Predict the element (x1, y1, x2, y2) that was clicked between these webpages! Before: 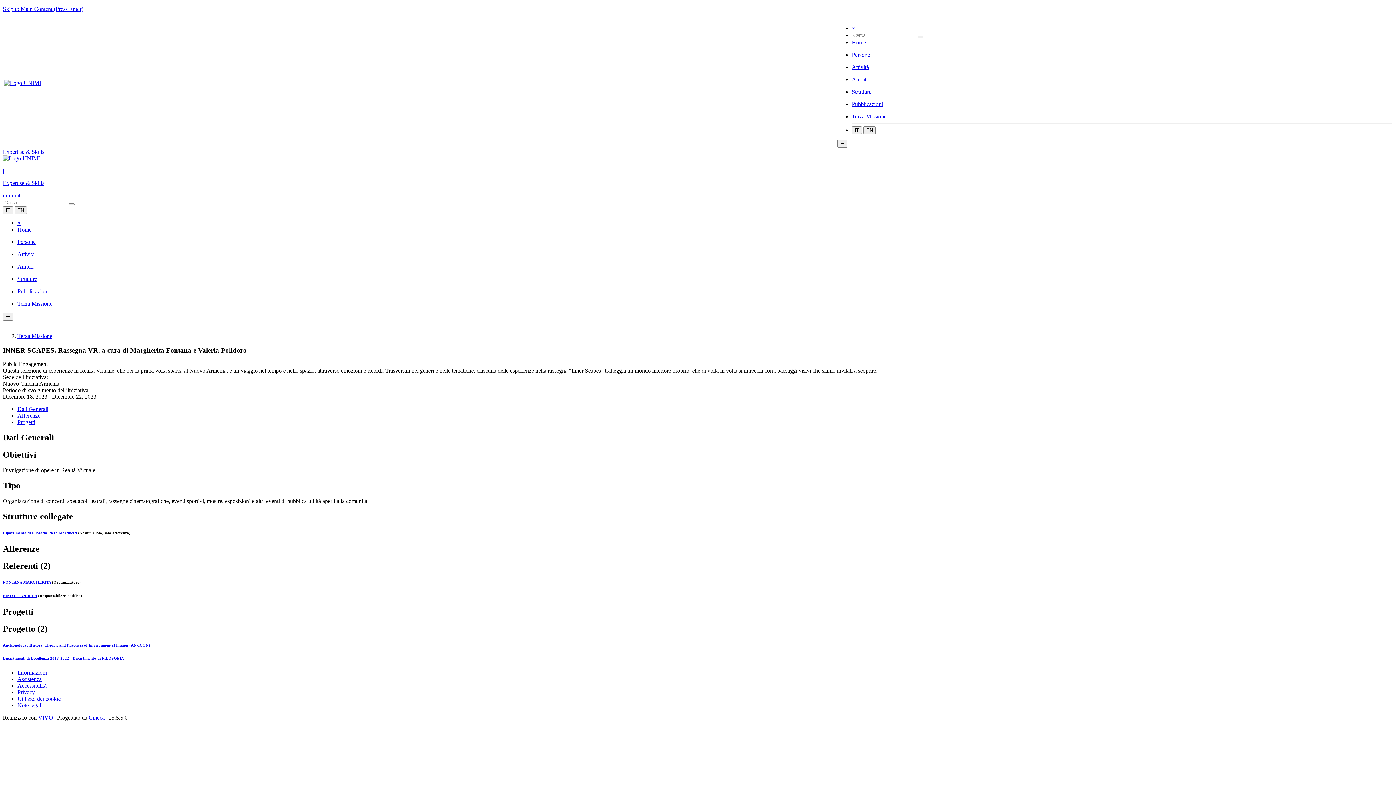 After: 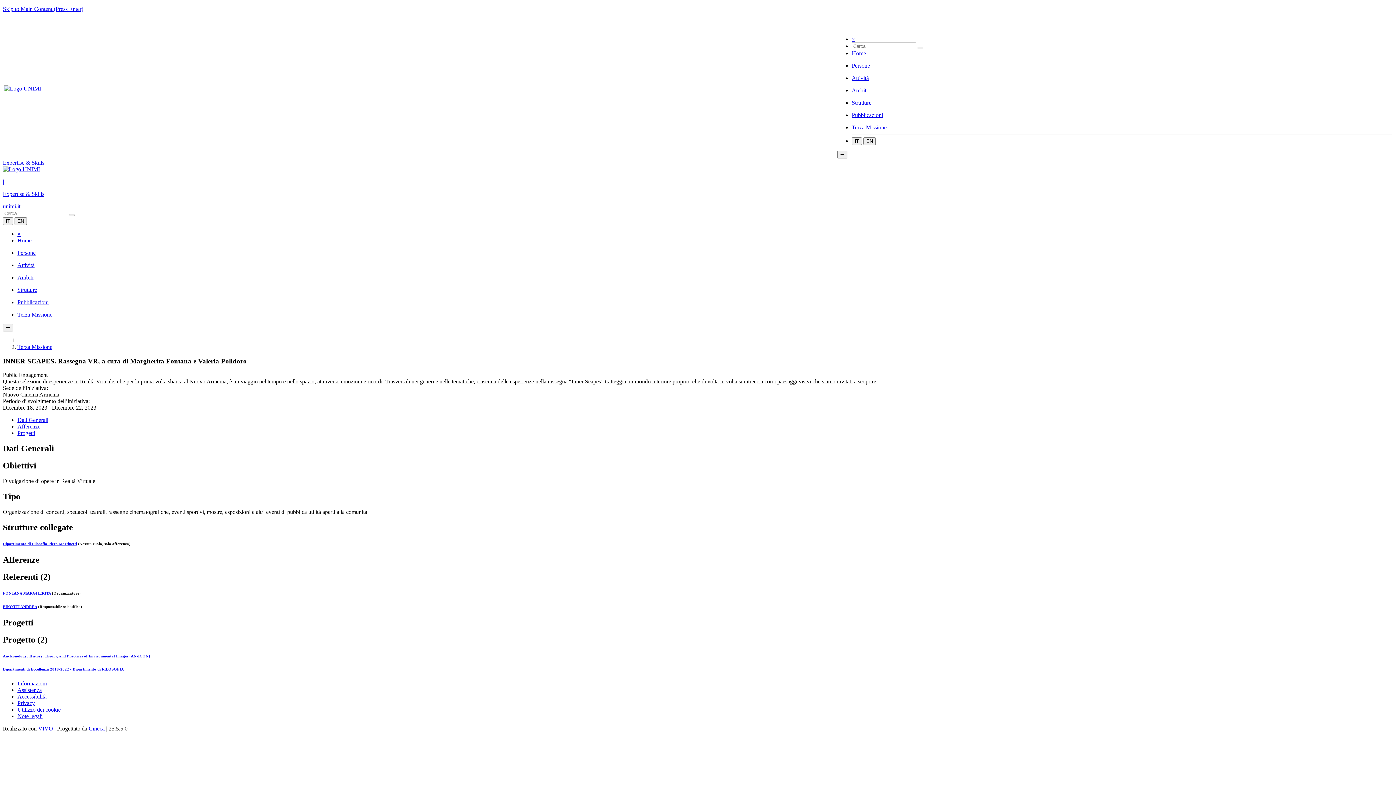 Action: label: ☰ bbox: (837, 140, 847, 147)